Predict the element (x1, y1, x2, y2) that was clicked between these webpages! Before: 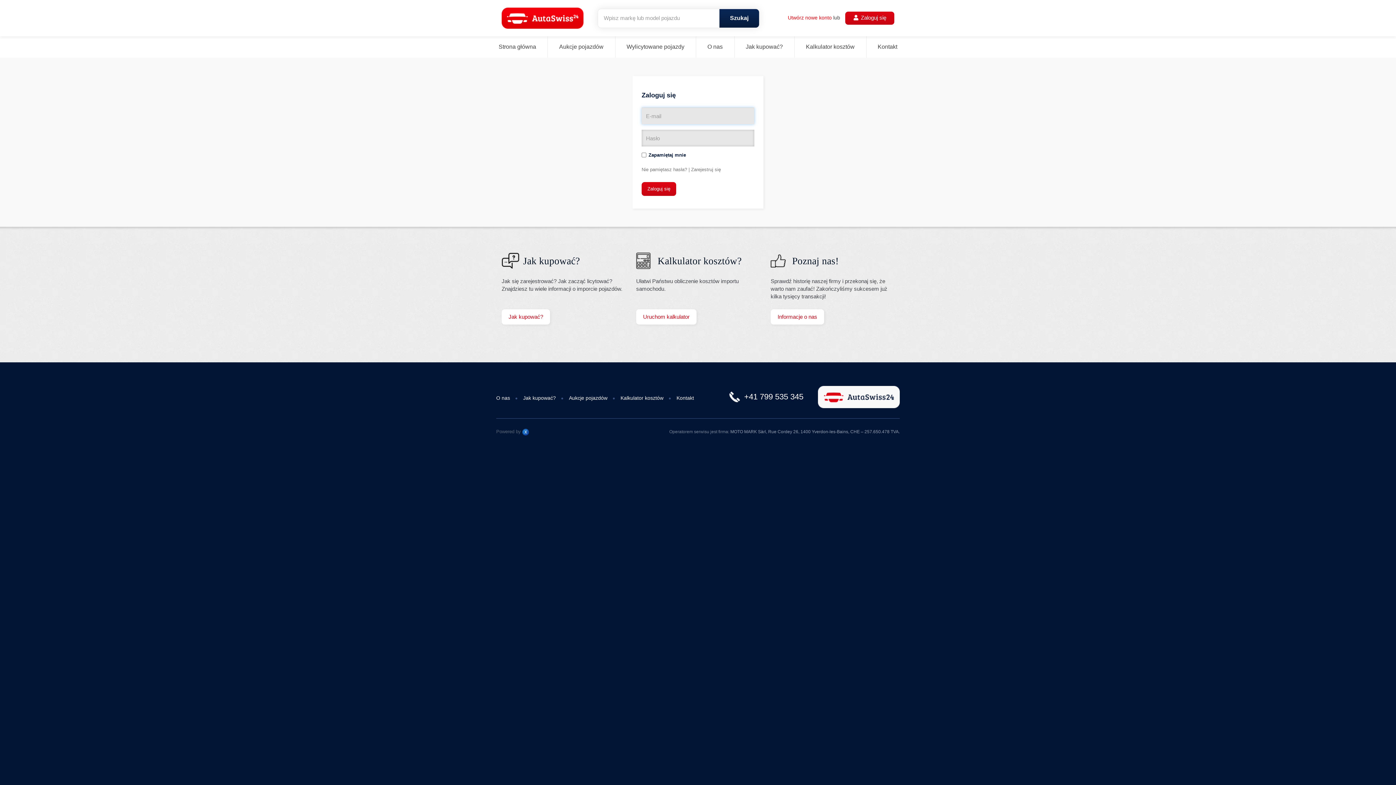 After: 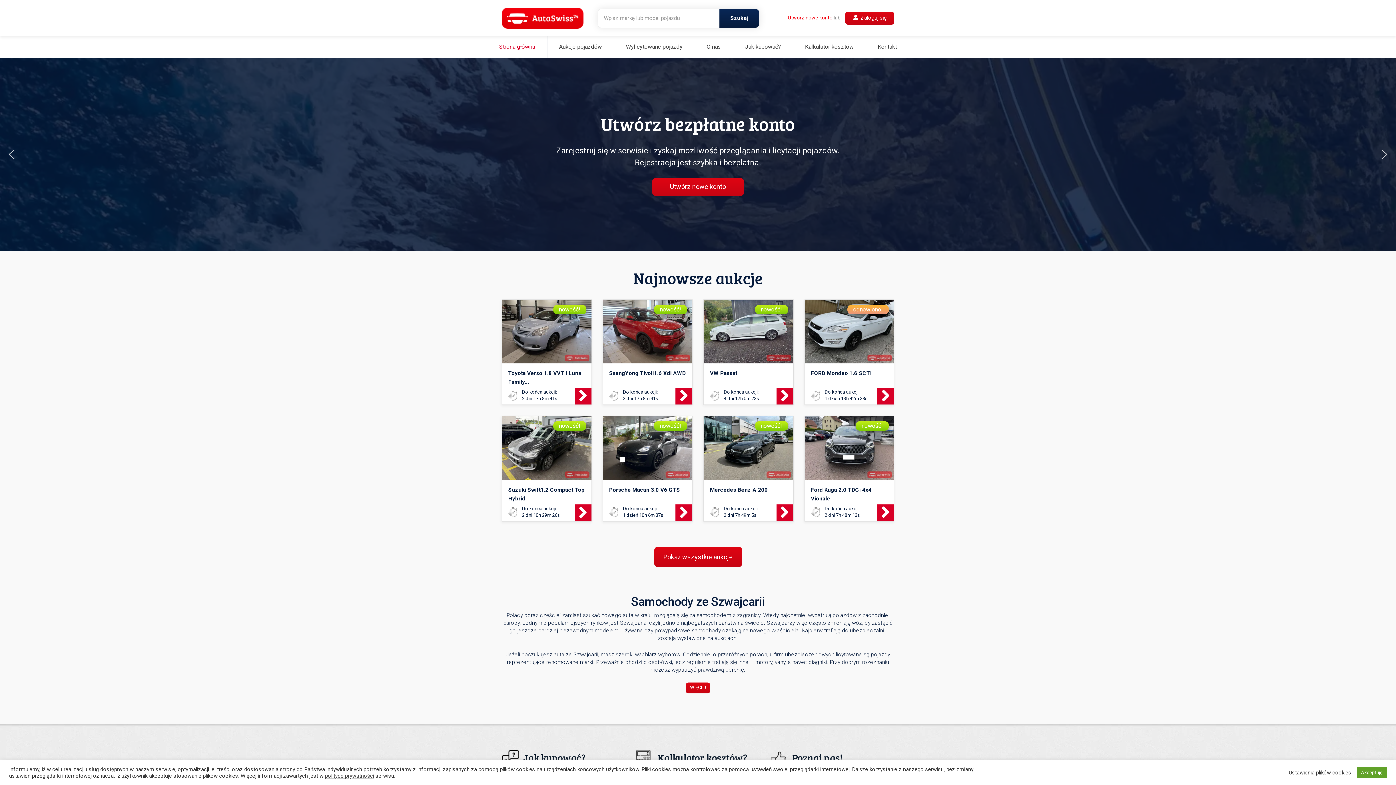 Action: bbox: (498, 43, 536, 50) label: Strona główna